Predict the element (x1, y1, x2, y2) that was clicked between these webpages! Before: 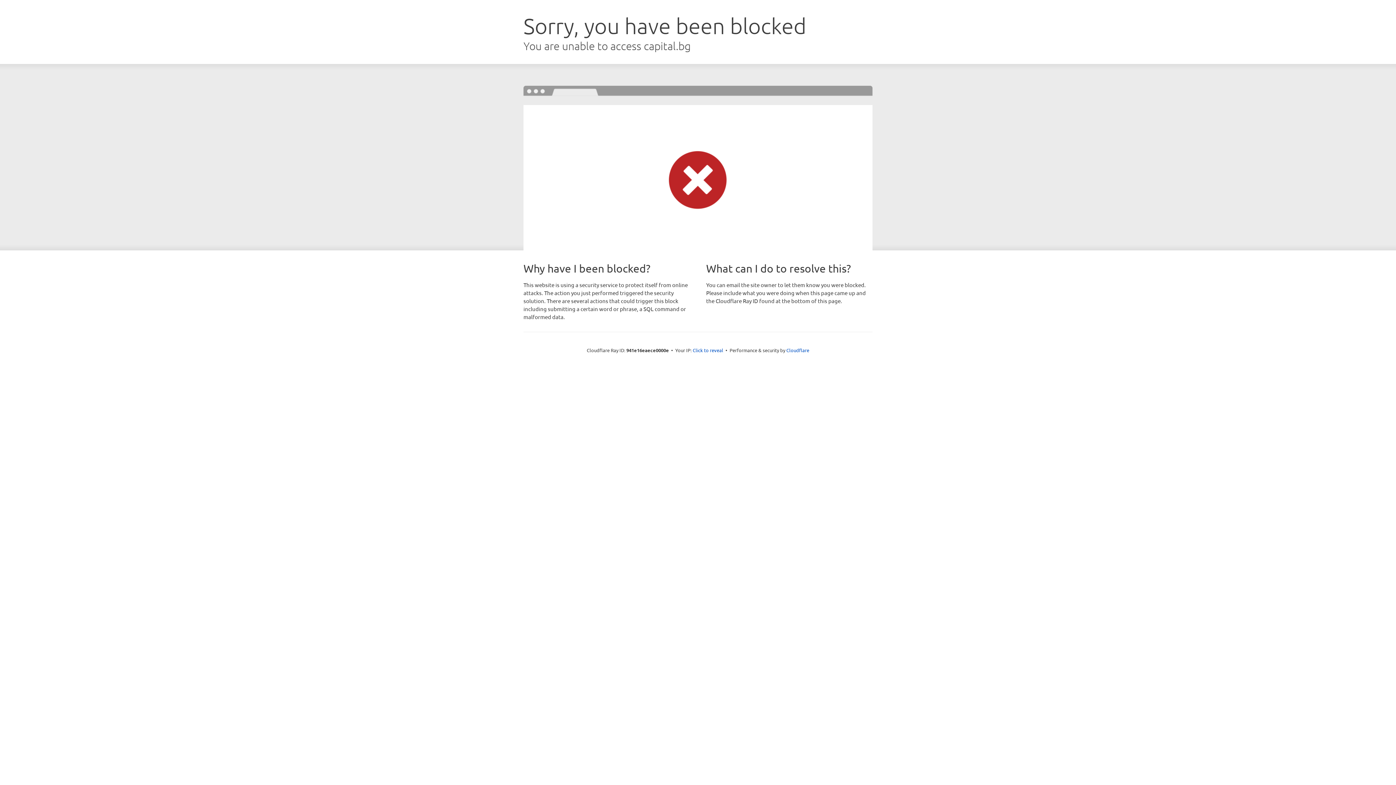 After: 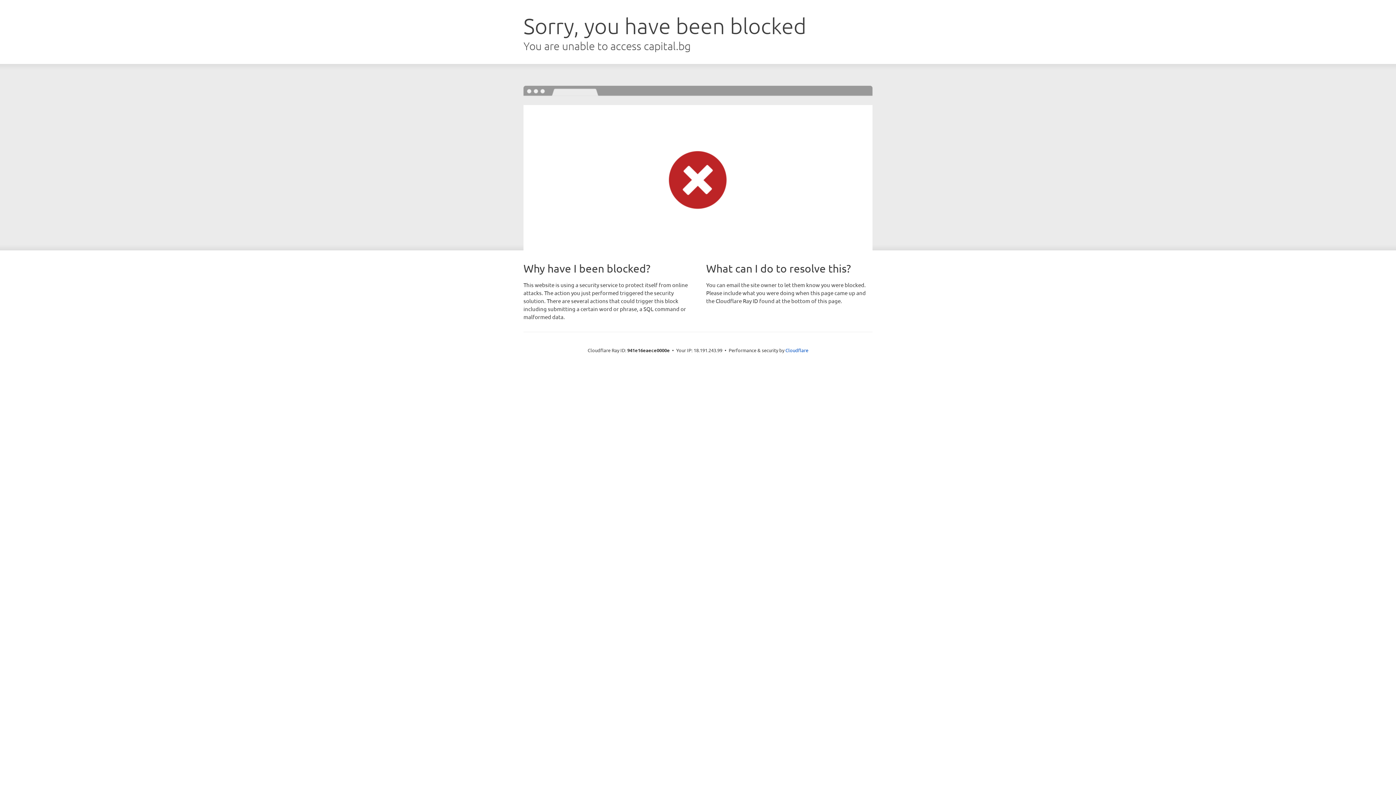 Action: bbox: (692, 346, 723, 353) label: Click to reveal